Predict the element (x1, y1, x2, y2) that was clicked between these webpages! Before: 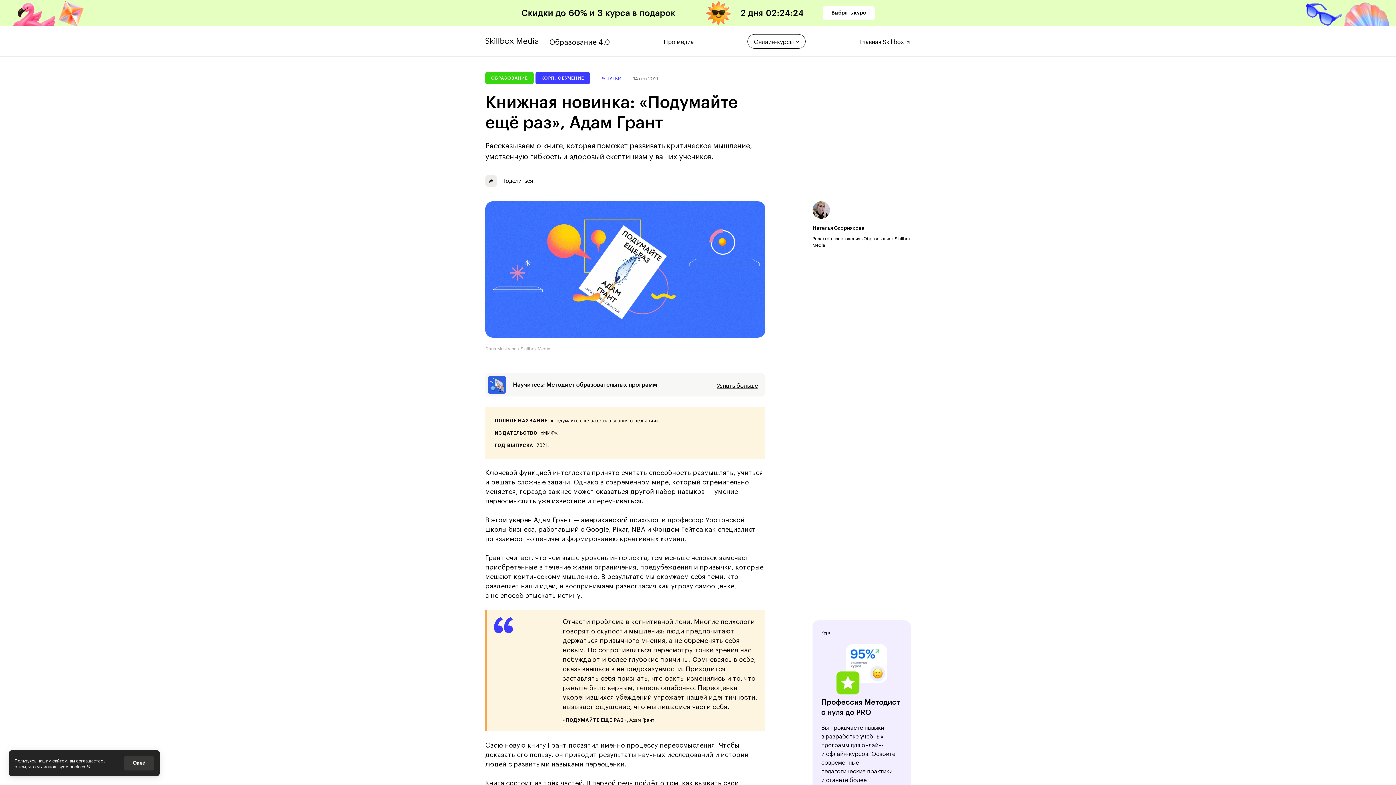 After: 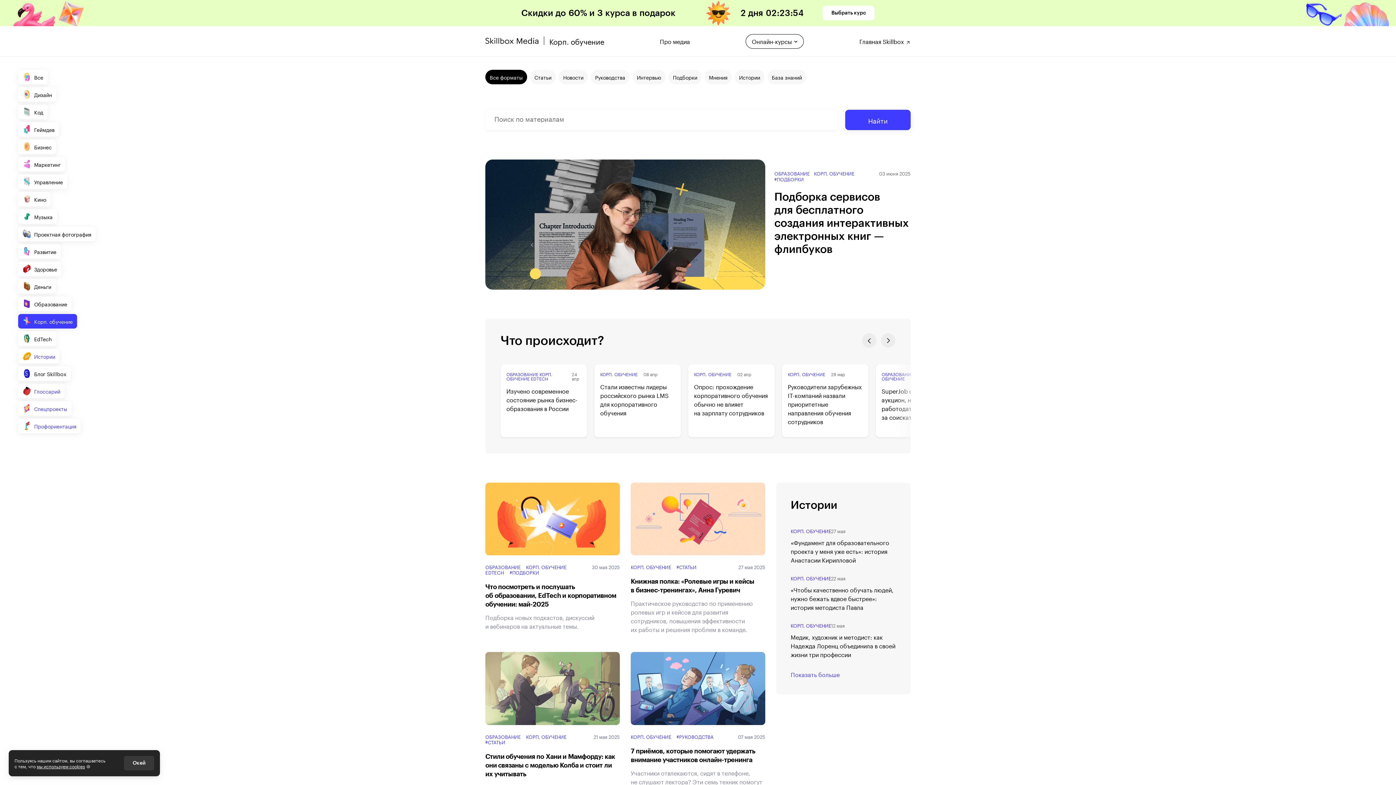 Action: bbox: (535, 72, 590, 84) label: КОРП. ОБУЧЕНИЕ